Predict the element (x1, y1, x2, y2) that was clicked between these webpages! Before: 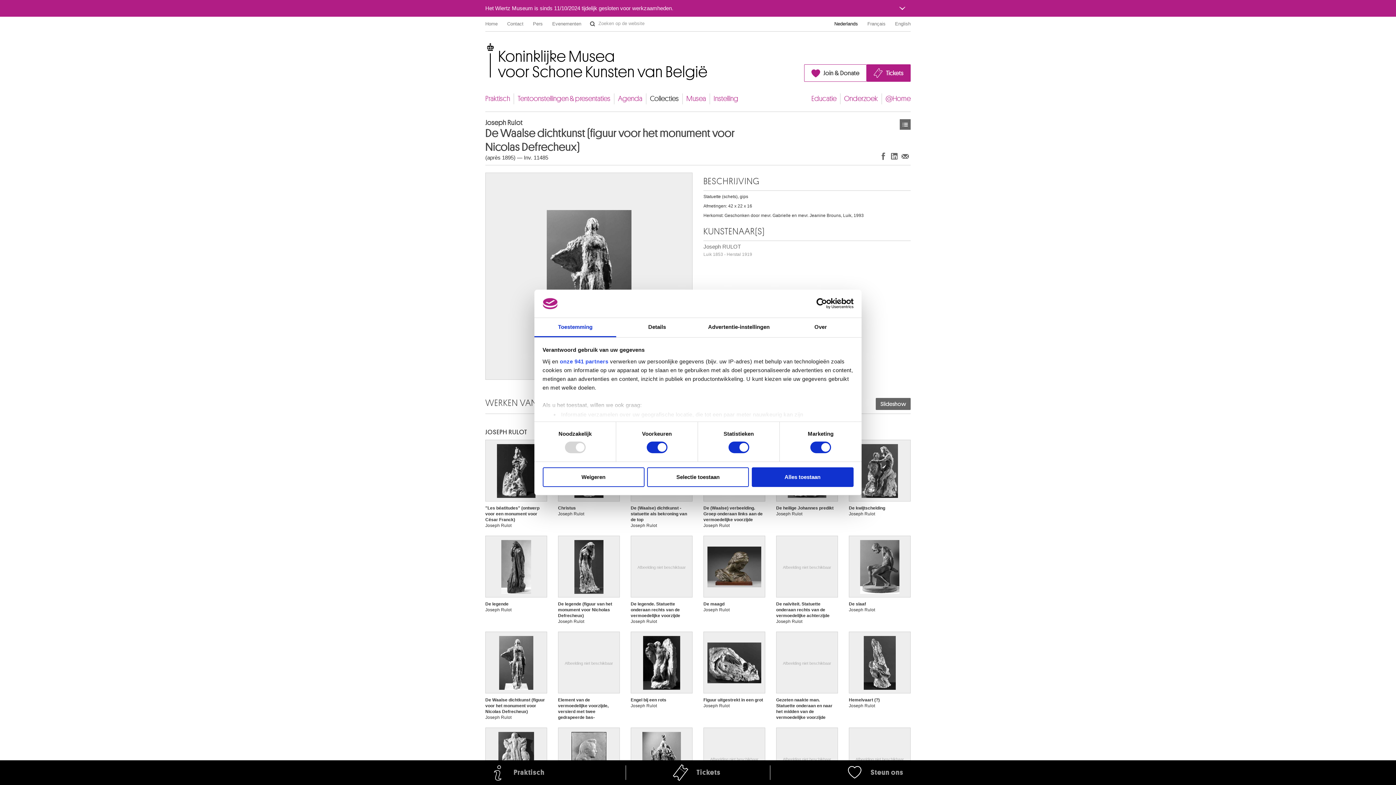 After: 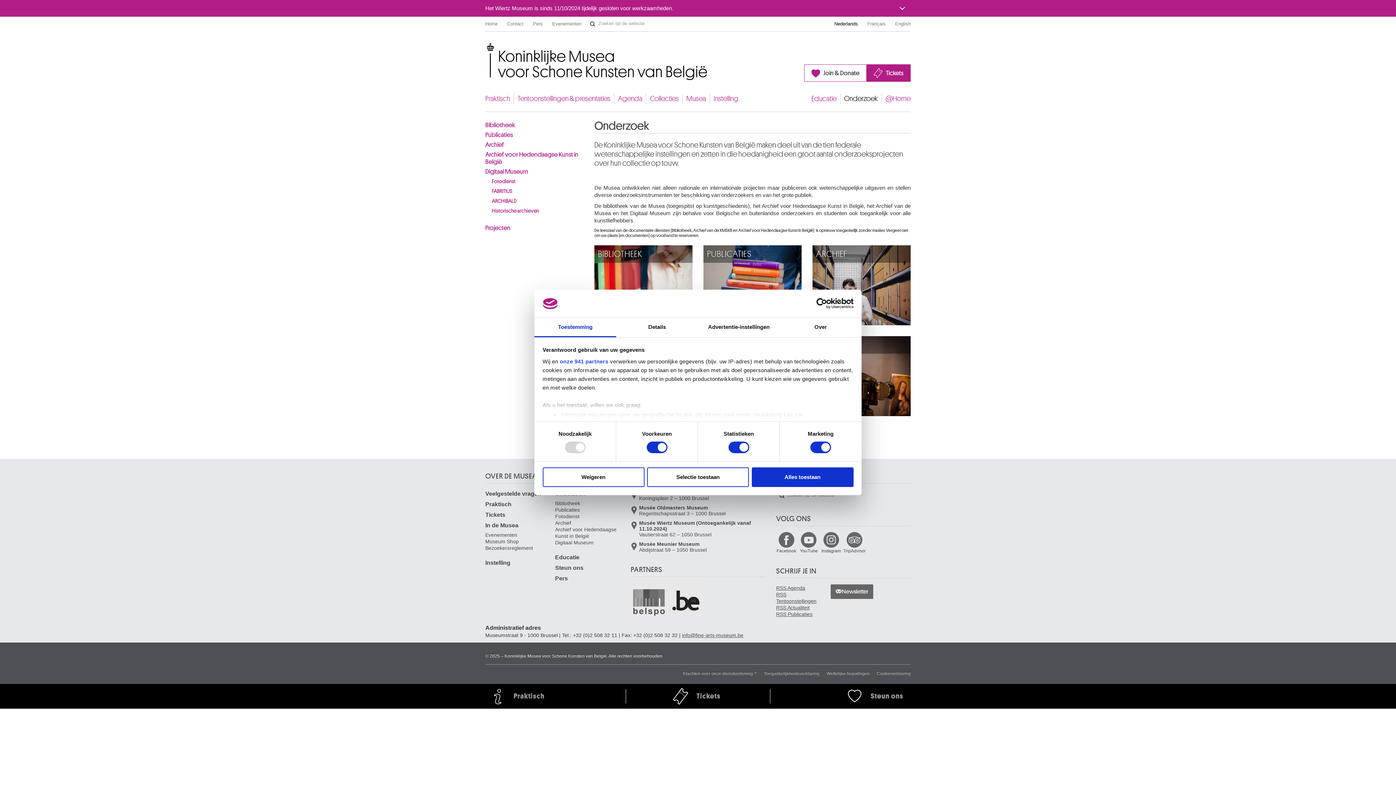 Action: label: Onderzoek bbox: (844, 93, 878, 104)